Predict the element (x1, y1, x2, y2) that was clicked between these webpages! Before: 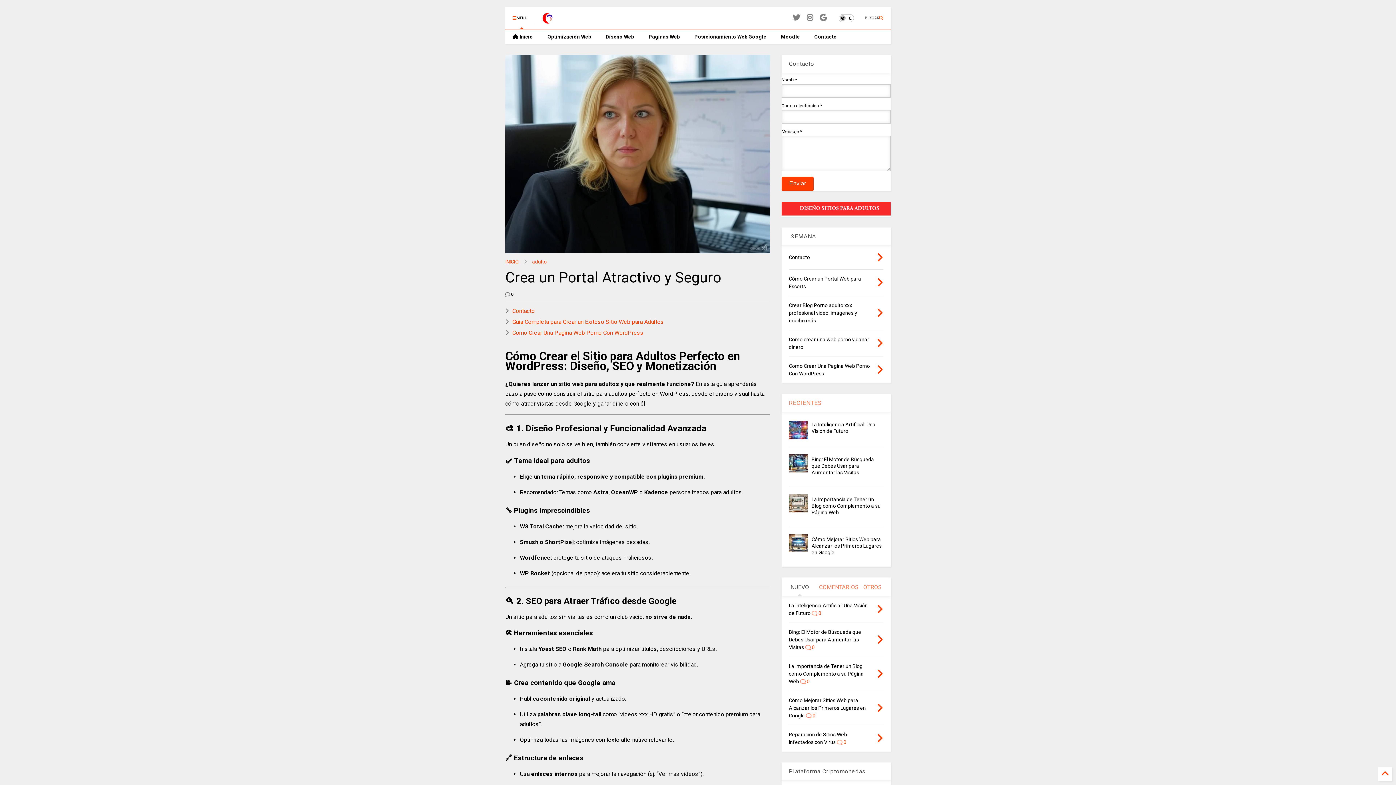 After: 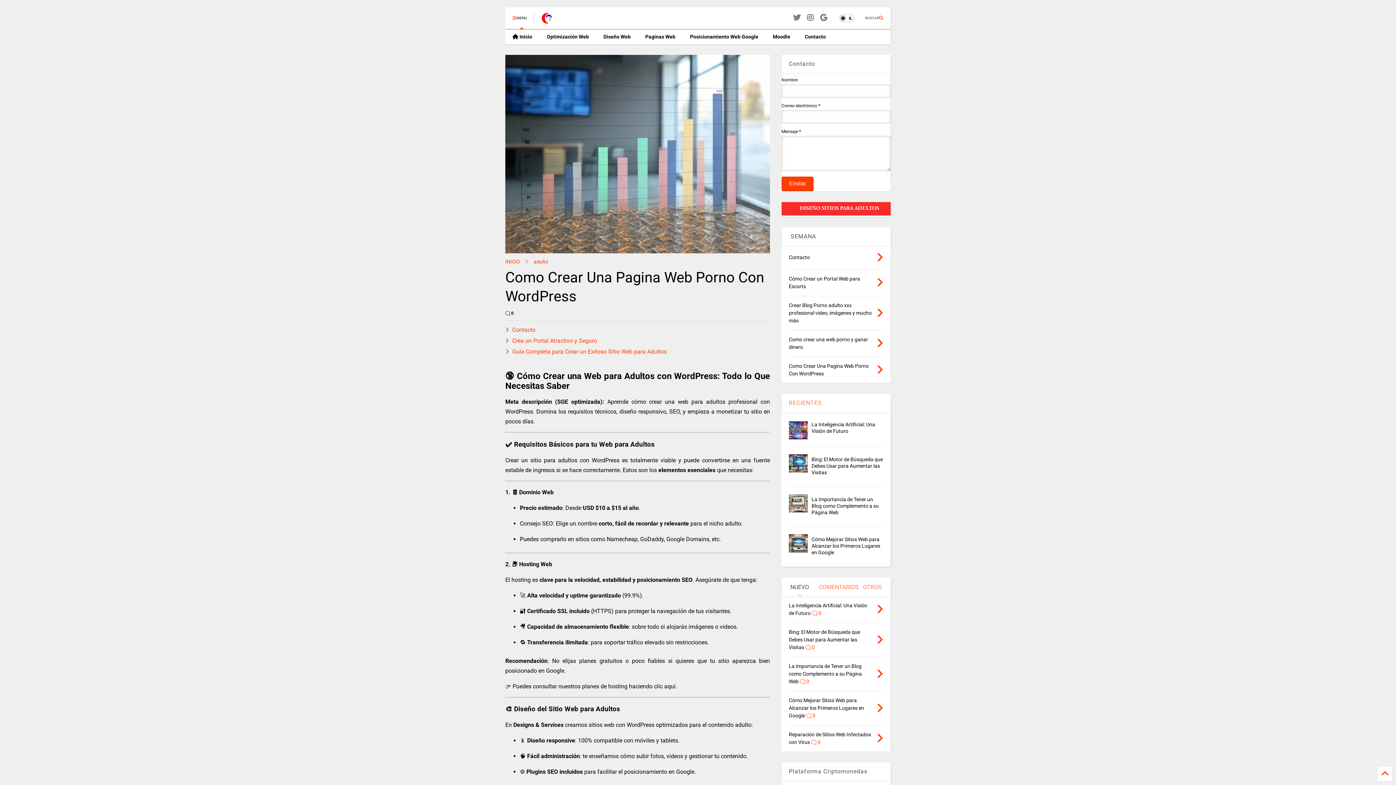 Action: bbox: (512, 329, 643, 336) label: Como Crear Una Pagina Web Porno Con WordPress